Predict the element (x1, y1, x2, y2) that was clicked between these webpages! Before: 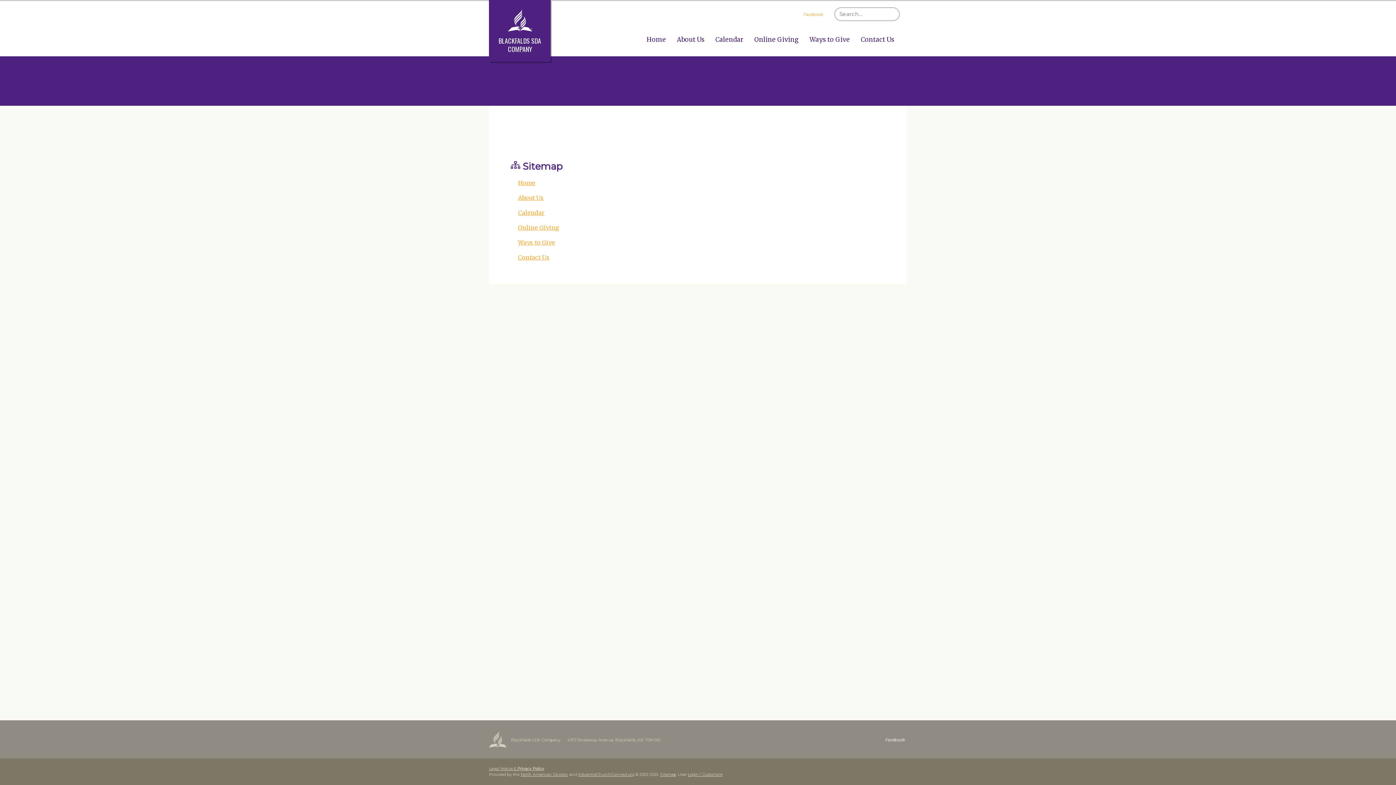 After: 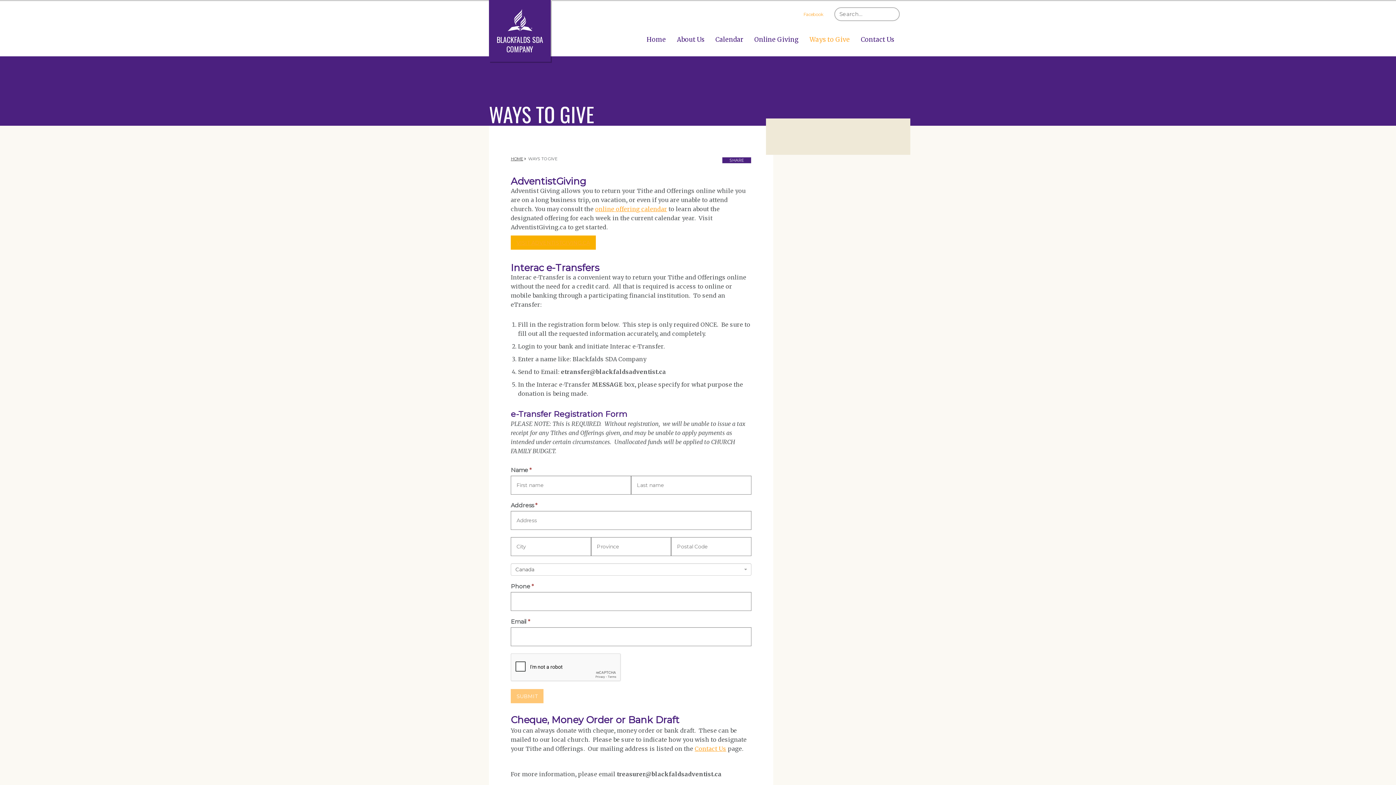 Action: label: Ways to Give bbox: (518, 238, 555, 246)